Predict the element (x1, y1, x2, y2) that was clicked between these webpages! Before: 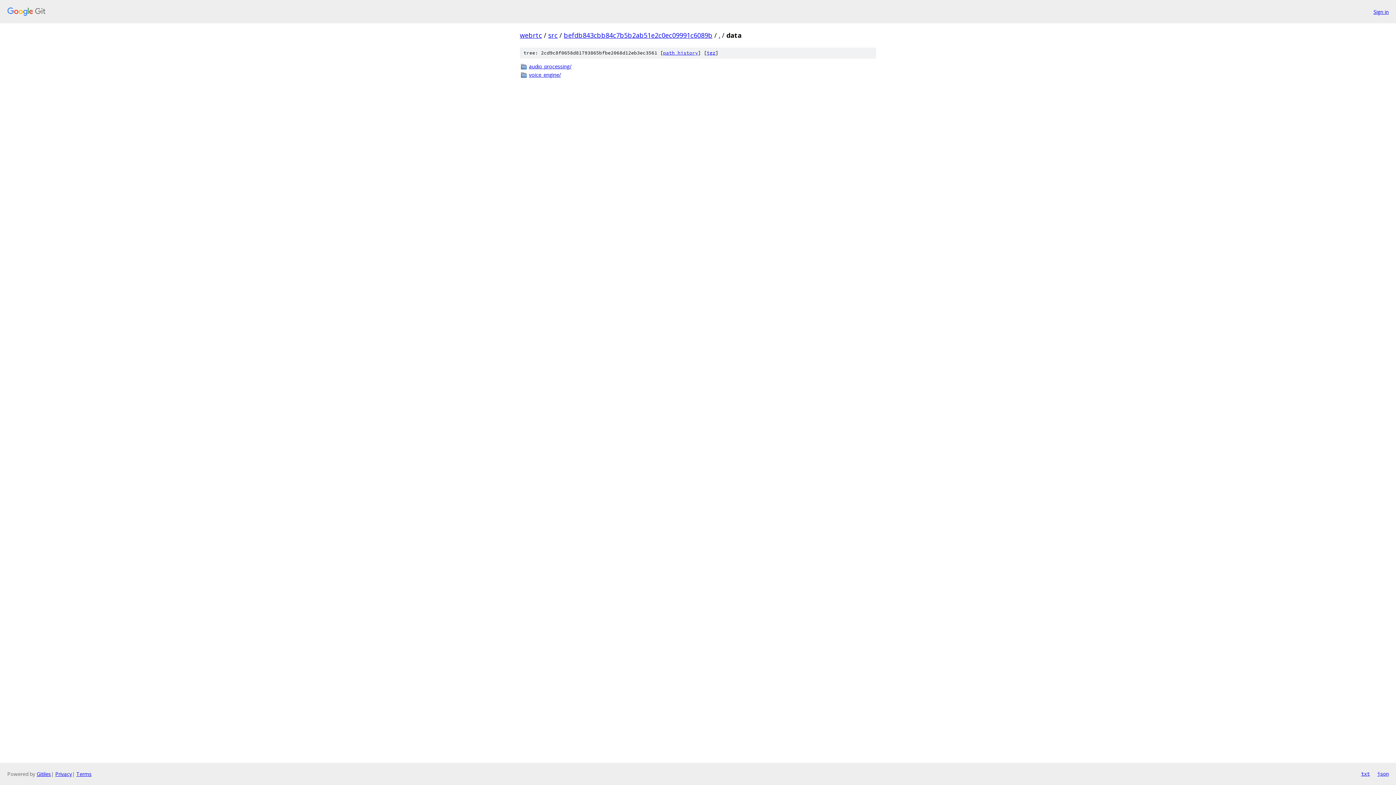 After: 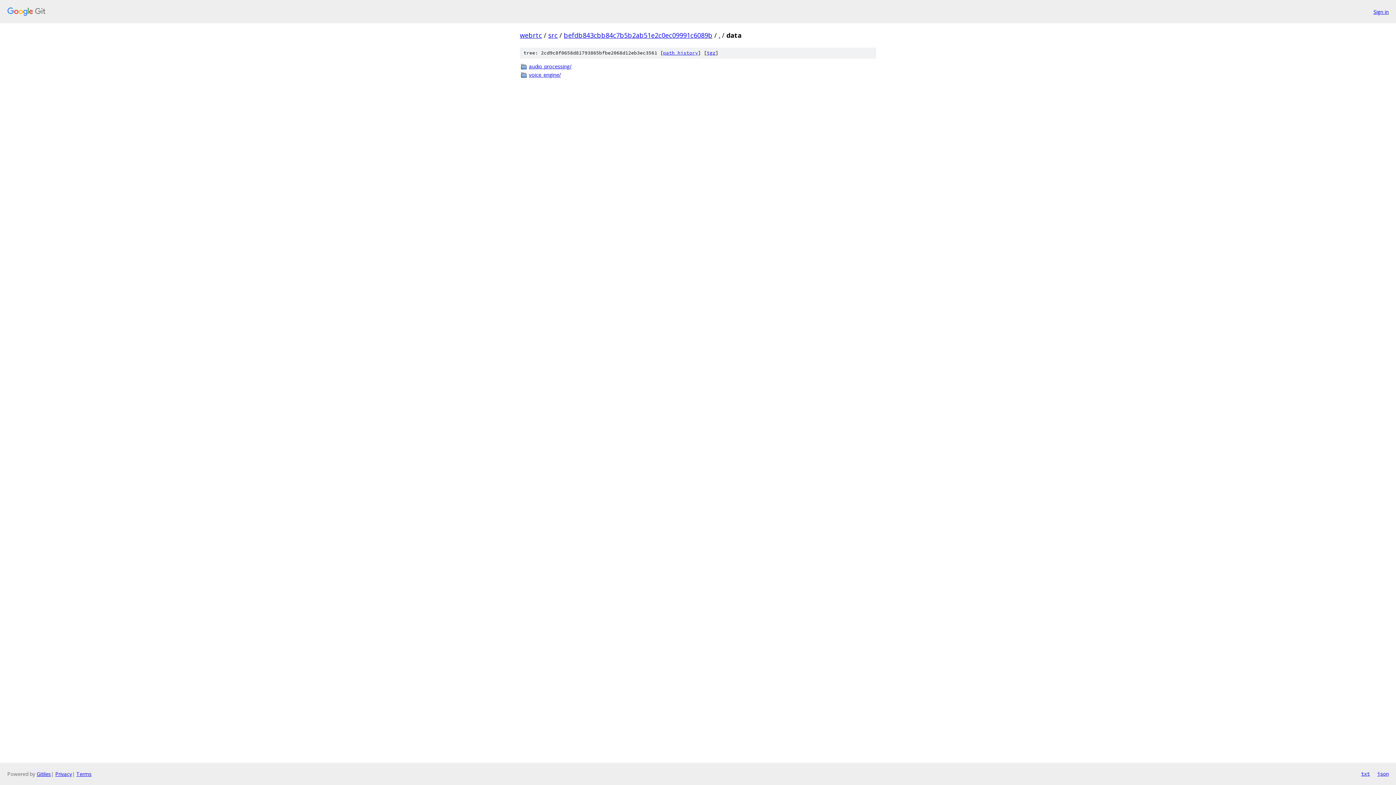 Action: bbox: (1377, 770, 1389, 778) label: json